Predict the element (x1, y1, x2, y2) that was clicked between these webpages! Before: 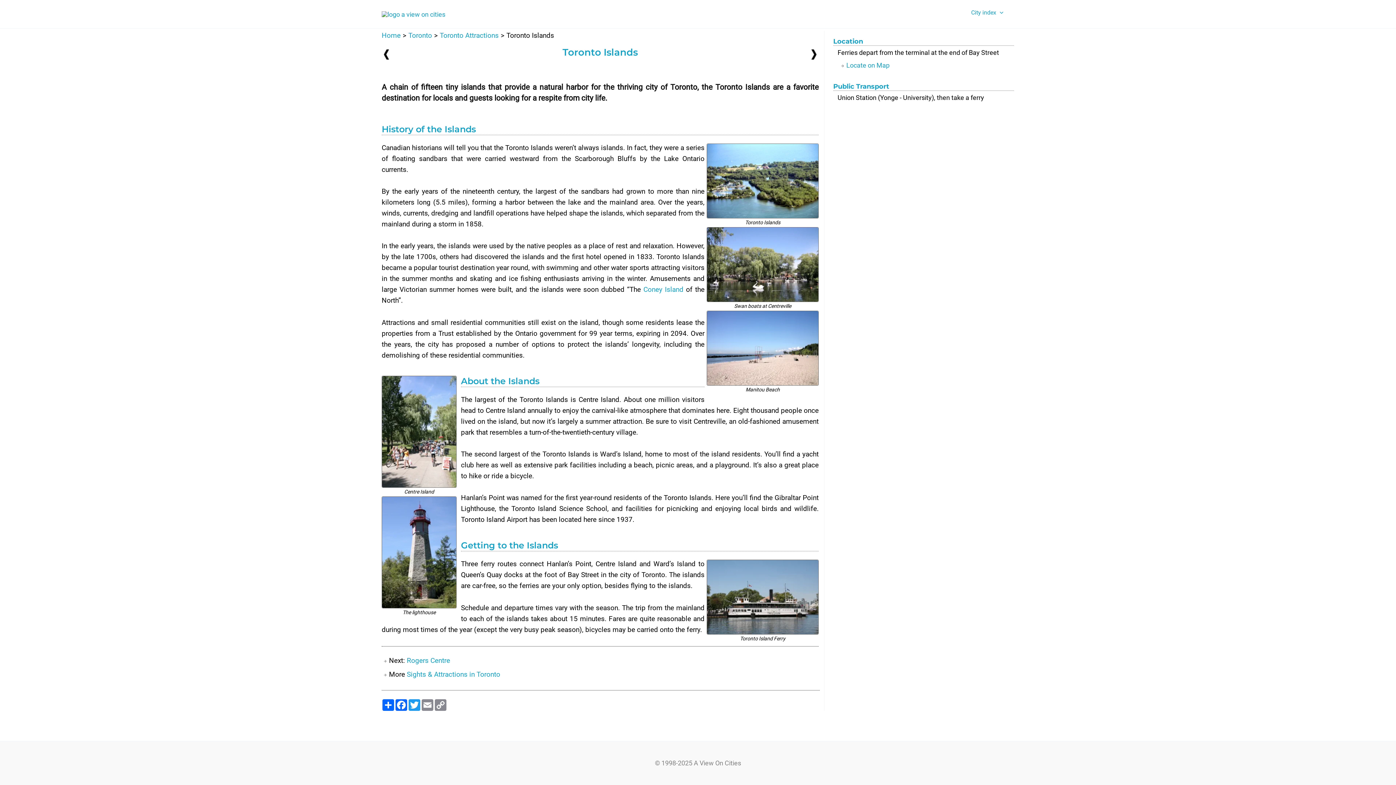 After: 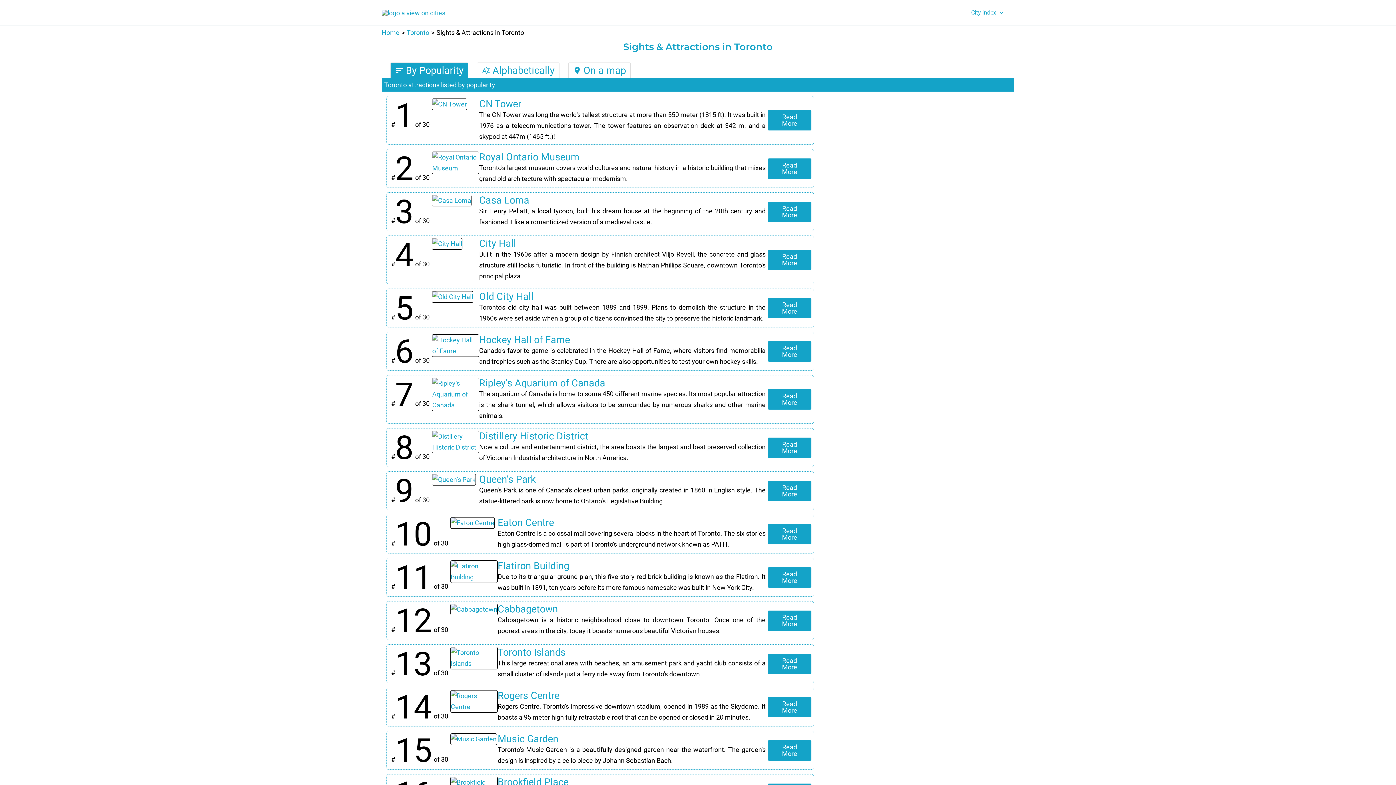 Action: bbox: (406, 670, 500, 678) label: Sights & Attractions in Toronto